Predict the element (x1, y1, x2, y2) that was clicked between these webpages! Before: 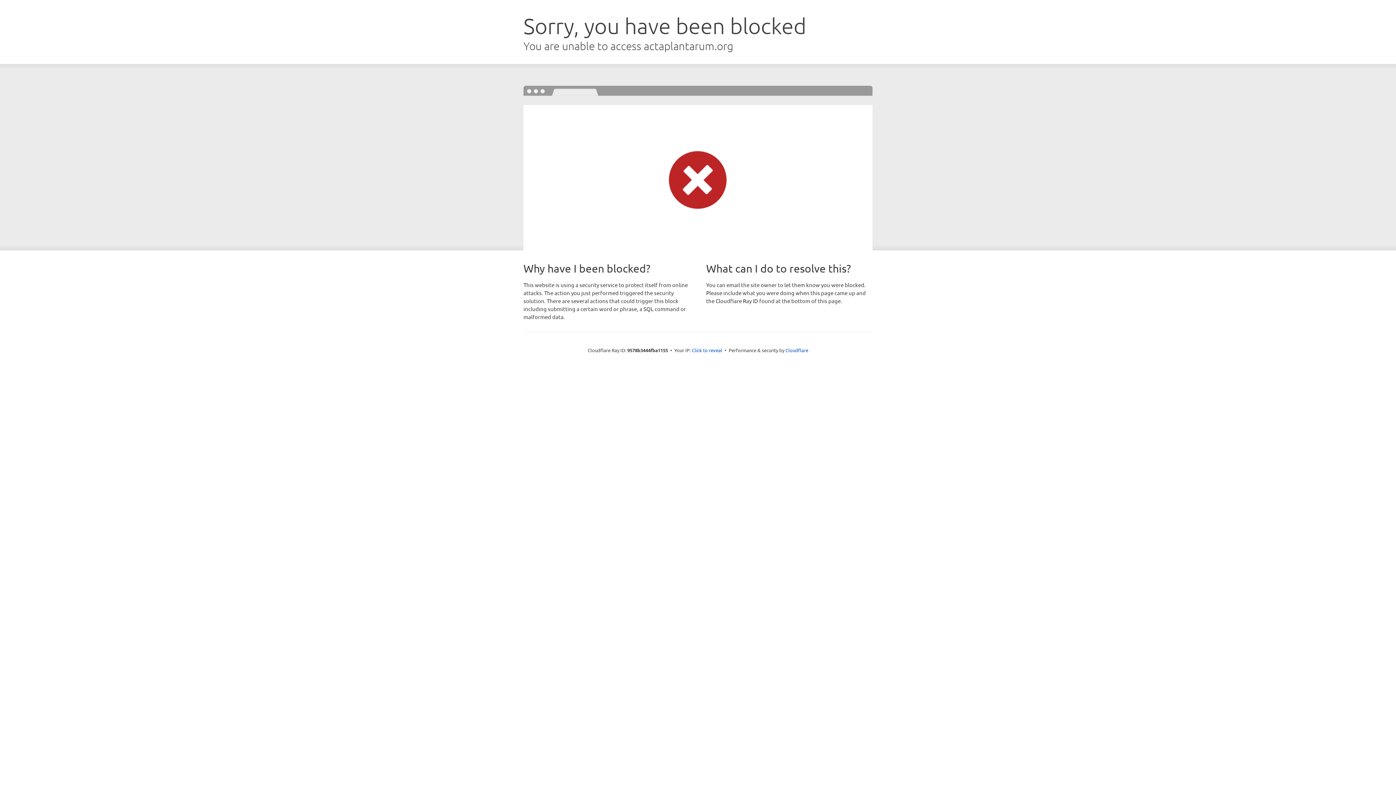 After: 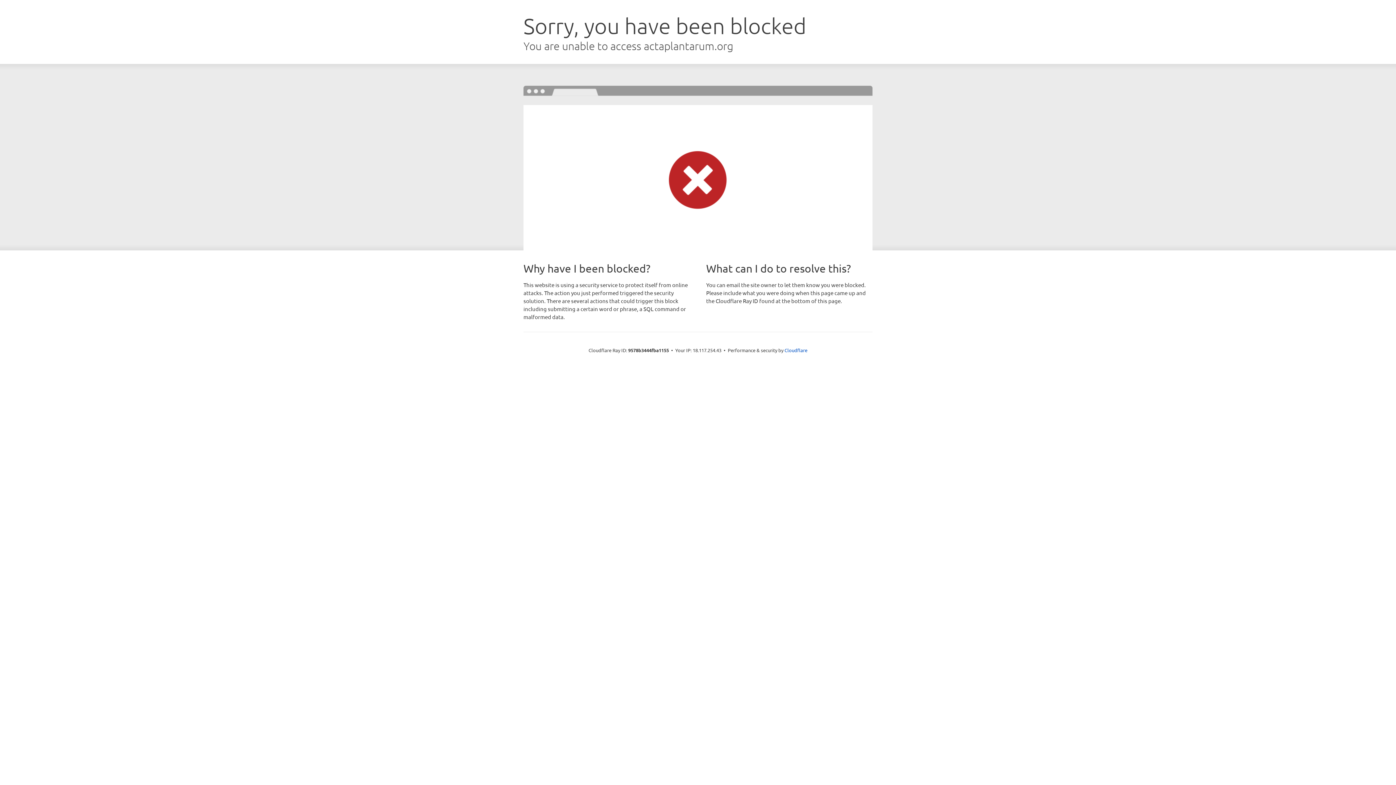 Action: label: Click to reveal bbox: (692, 346, 722, 353)